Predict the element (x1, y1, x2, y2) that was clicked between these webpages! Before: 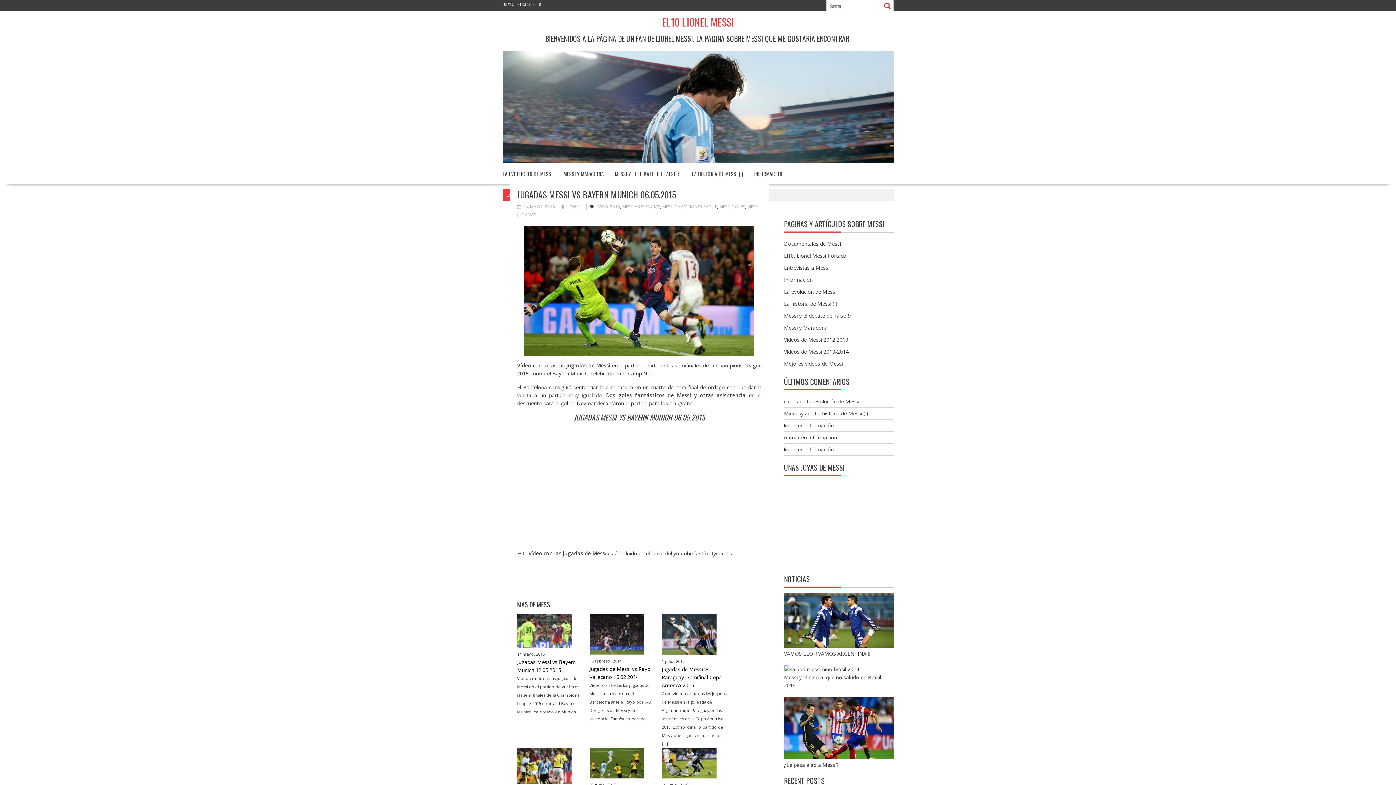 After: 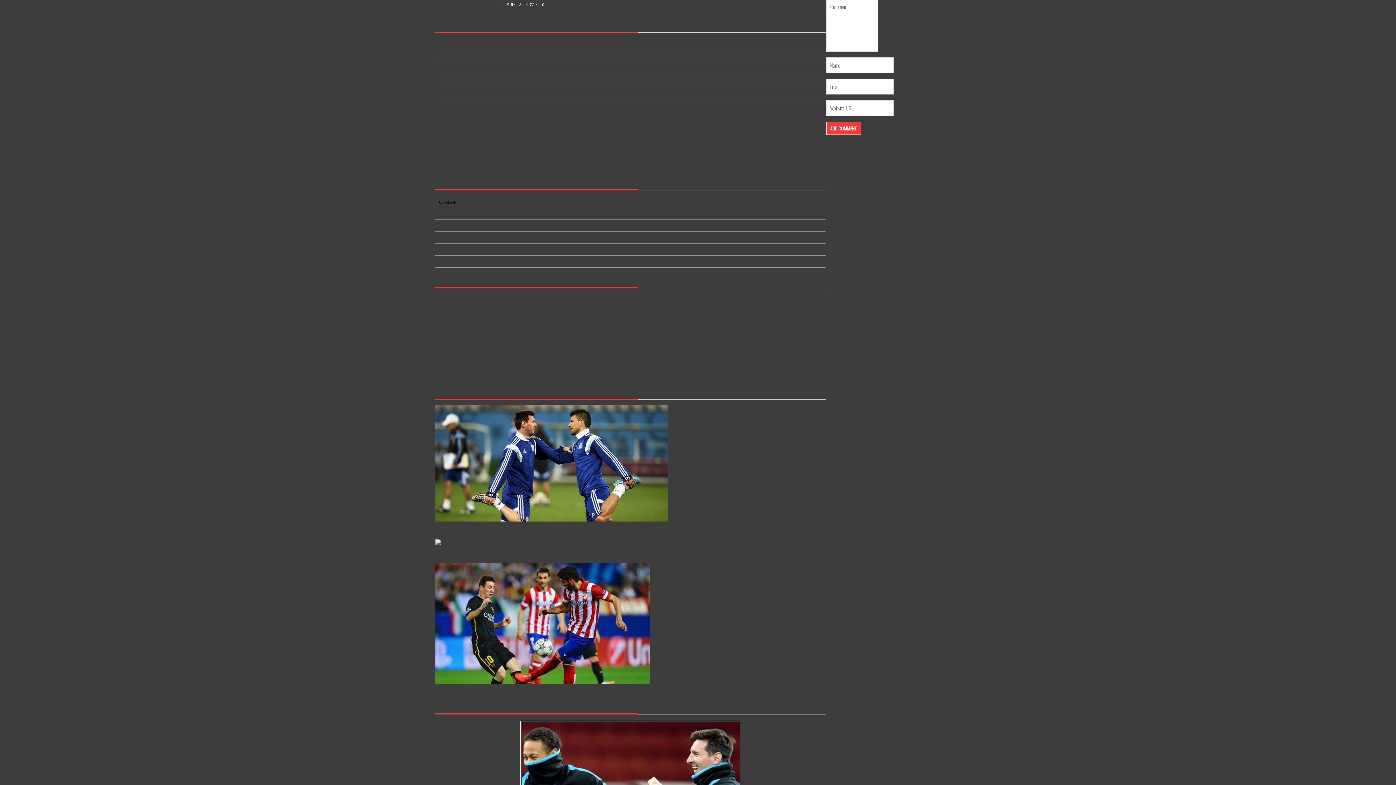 Action: bbox: (558, 165, 609, 182) label: MESSI Y MARADONA